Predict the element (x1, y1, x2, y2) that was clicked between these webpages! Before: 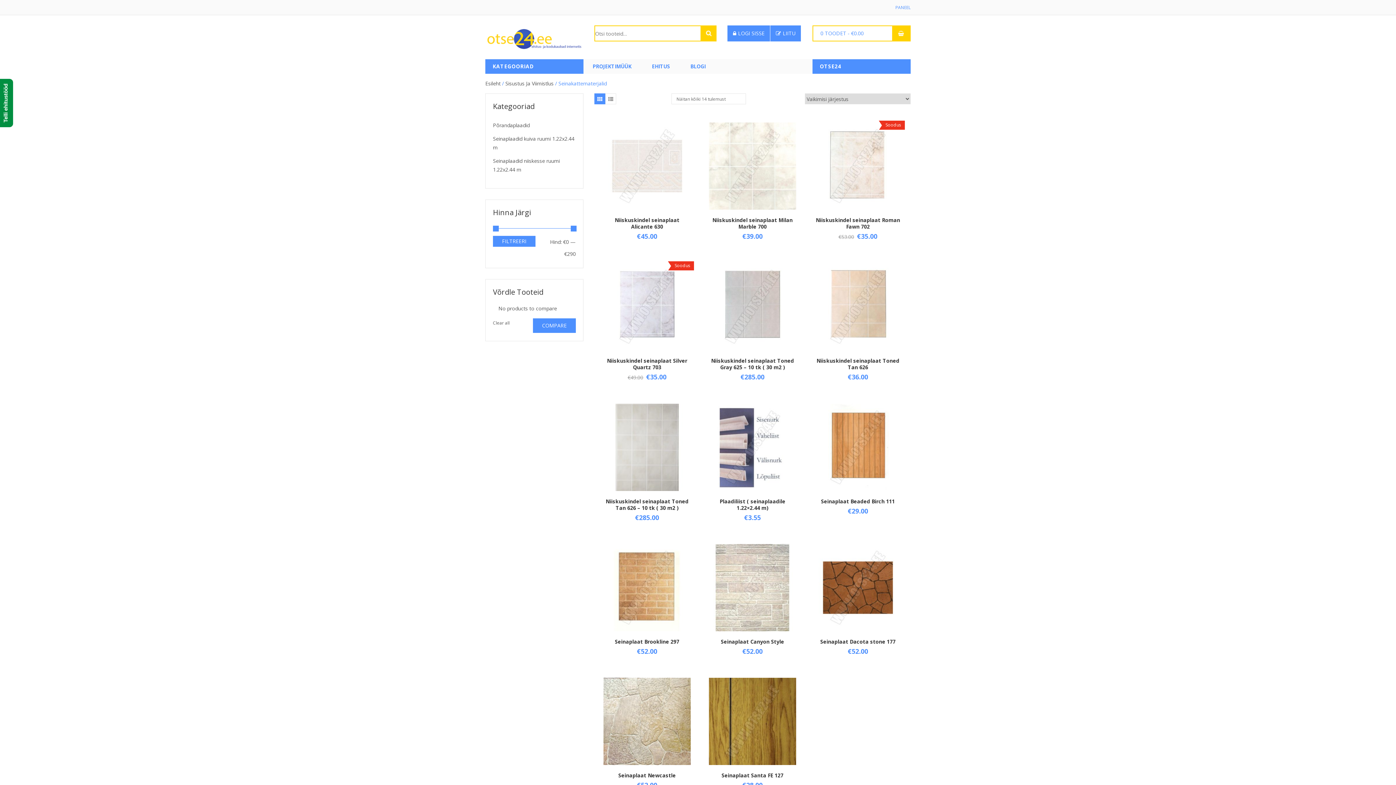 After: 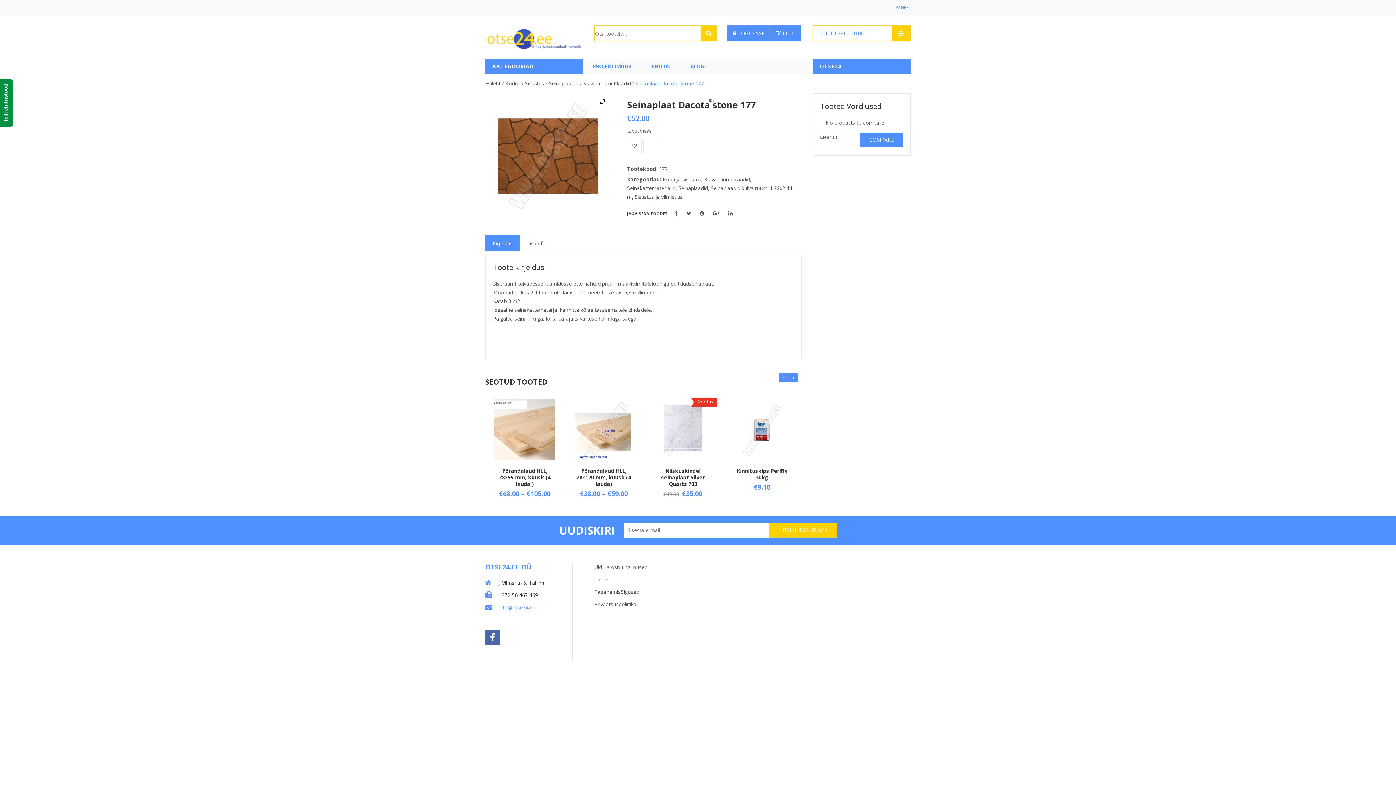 Action: label: Seinaplaat Dacota stone 177 bbox: (820, 638, 895, 645)